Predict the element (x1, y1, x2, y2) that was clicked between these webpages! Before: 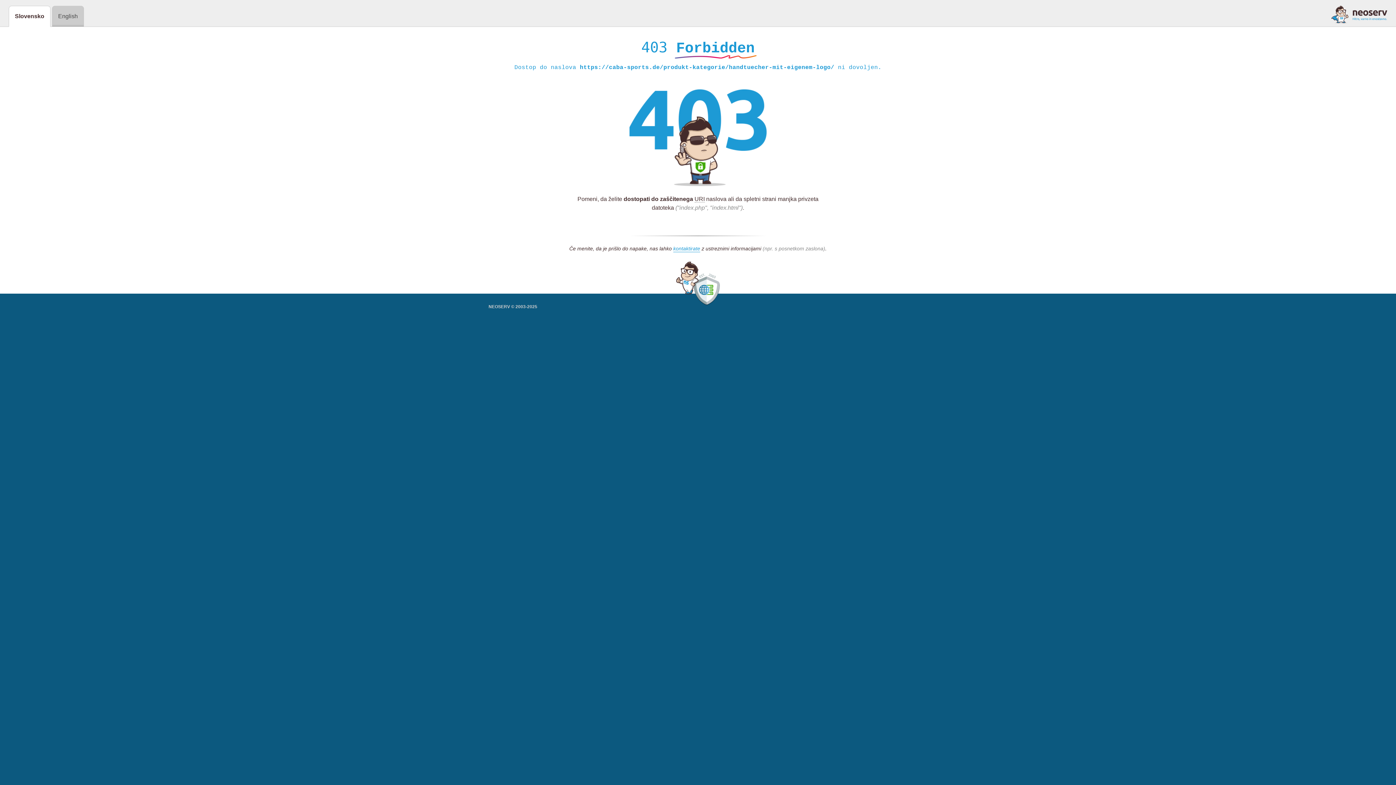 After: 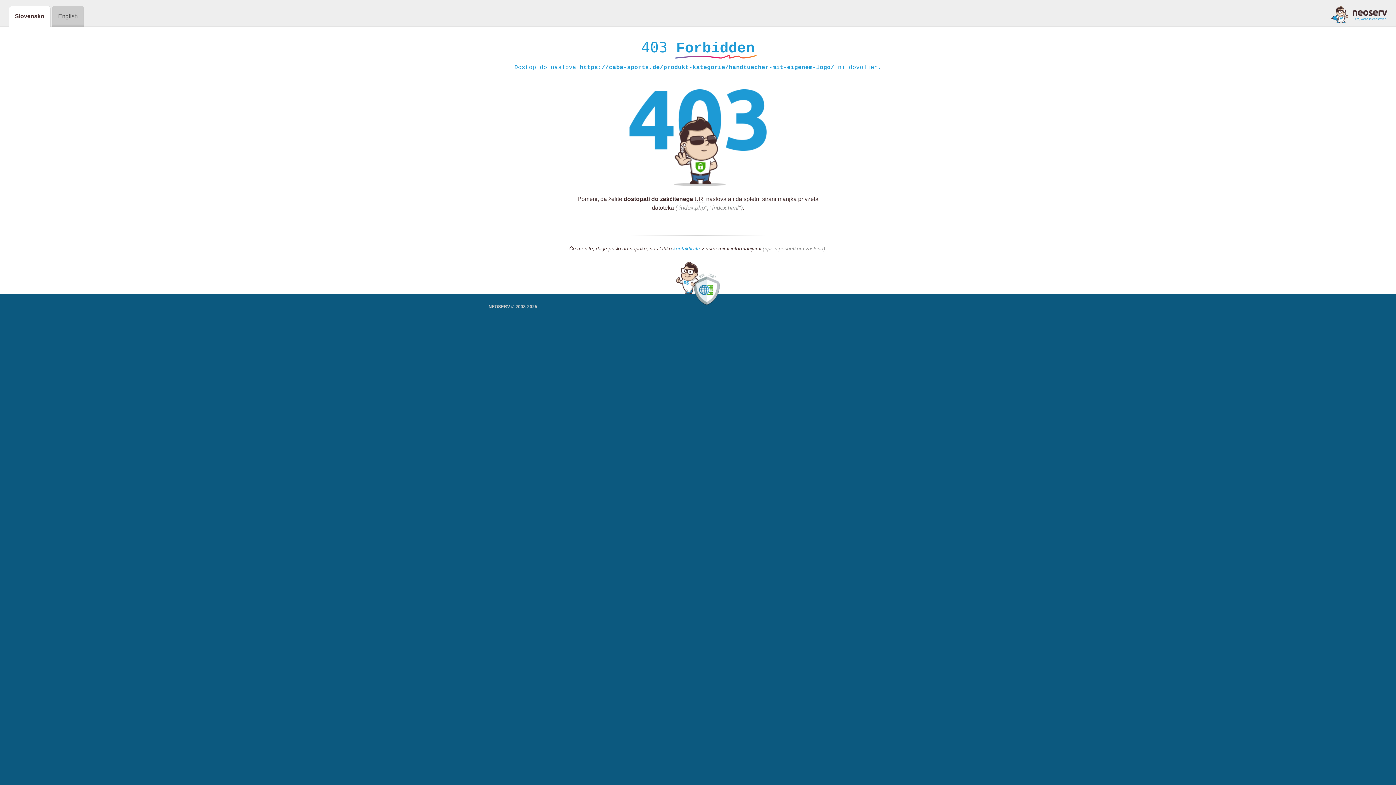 Action: label: kontaktirate bbox: (673, 245, 700, 252)